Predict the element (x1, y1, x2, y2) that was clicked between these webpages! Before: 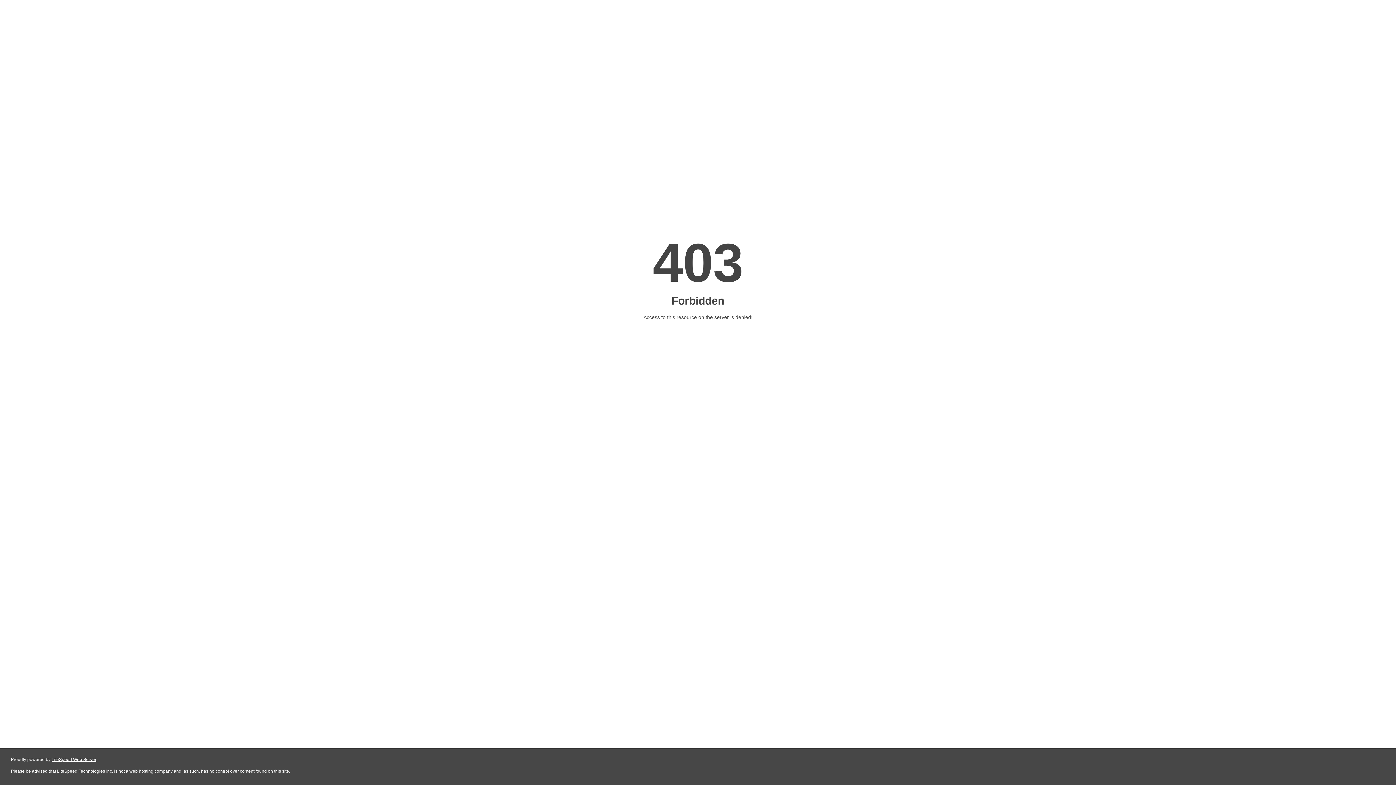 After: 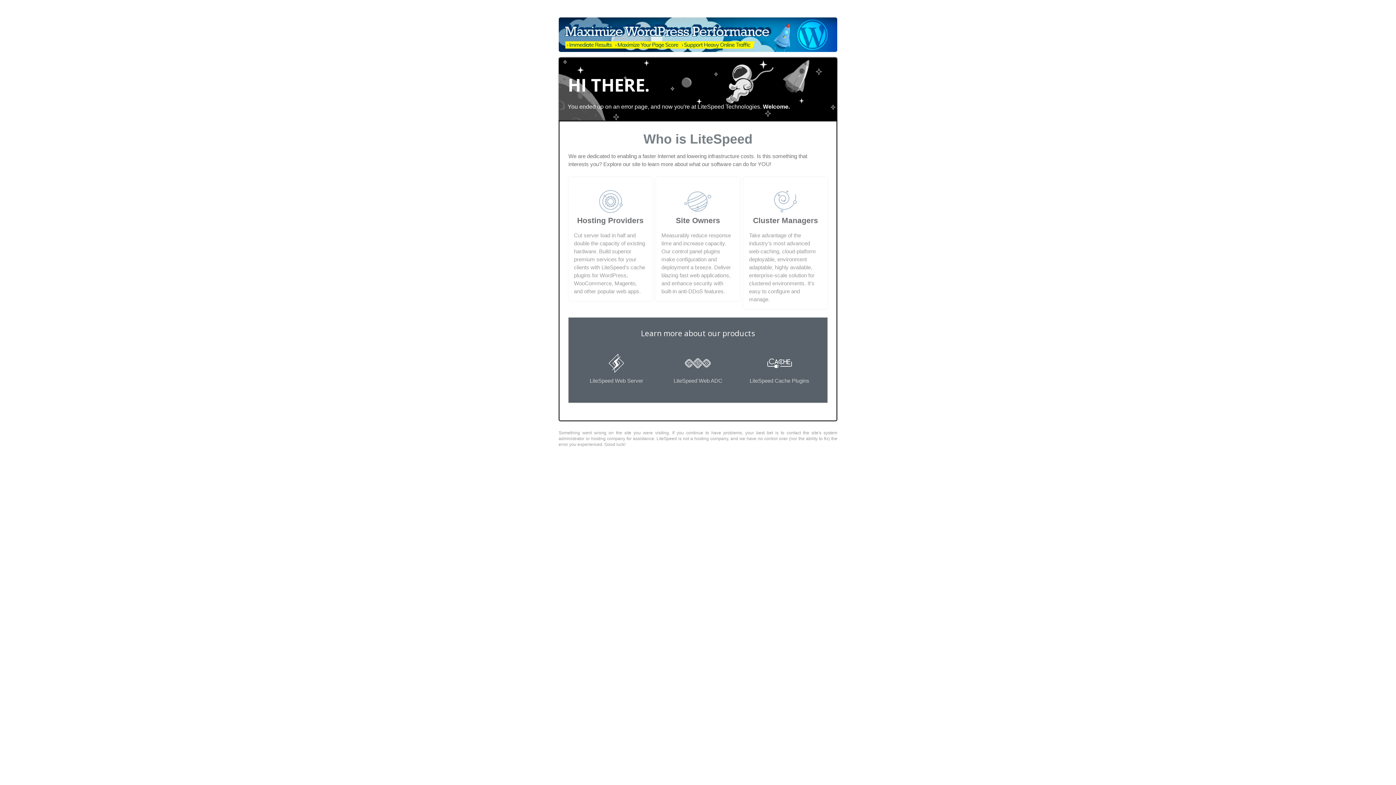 Action: bbox: (51, 757, 96, 762) label: LiteSpeed Web Server